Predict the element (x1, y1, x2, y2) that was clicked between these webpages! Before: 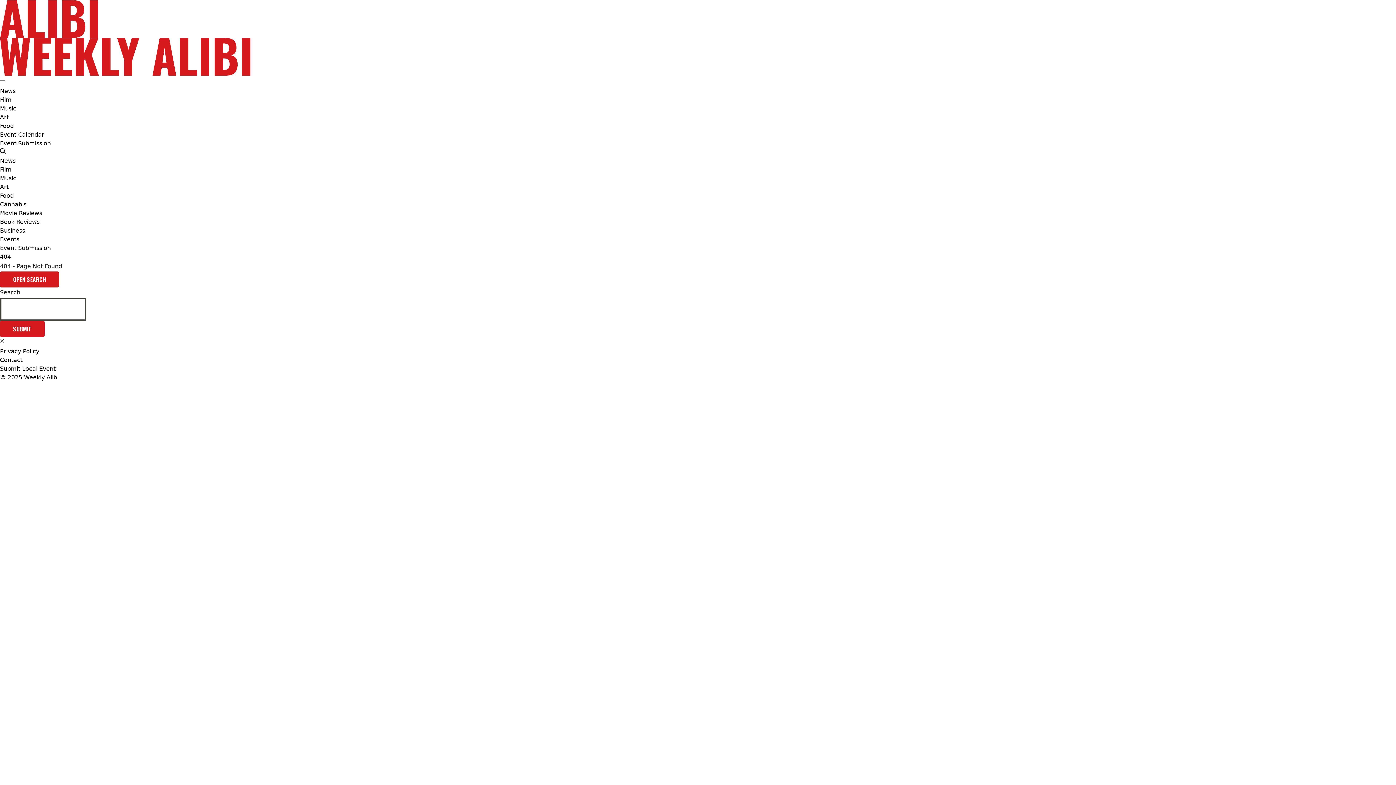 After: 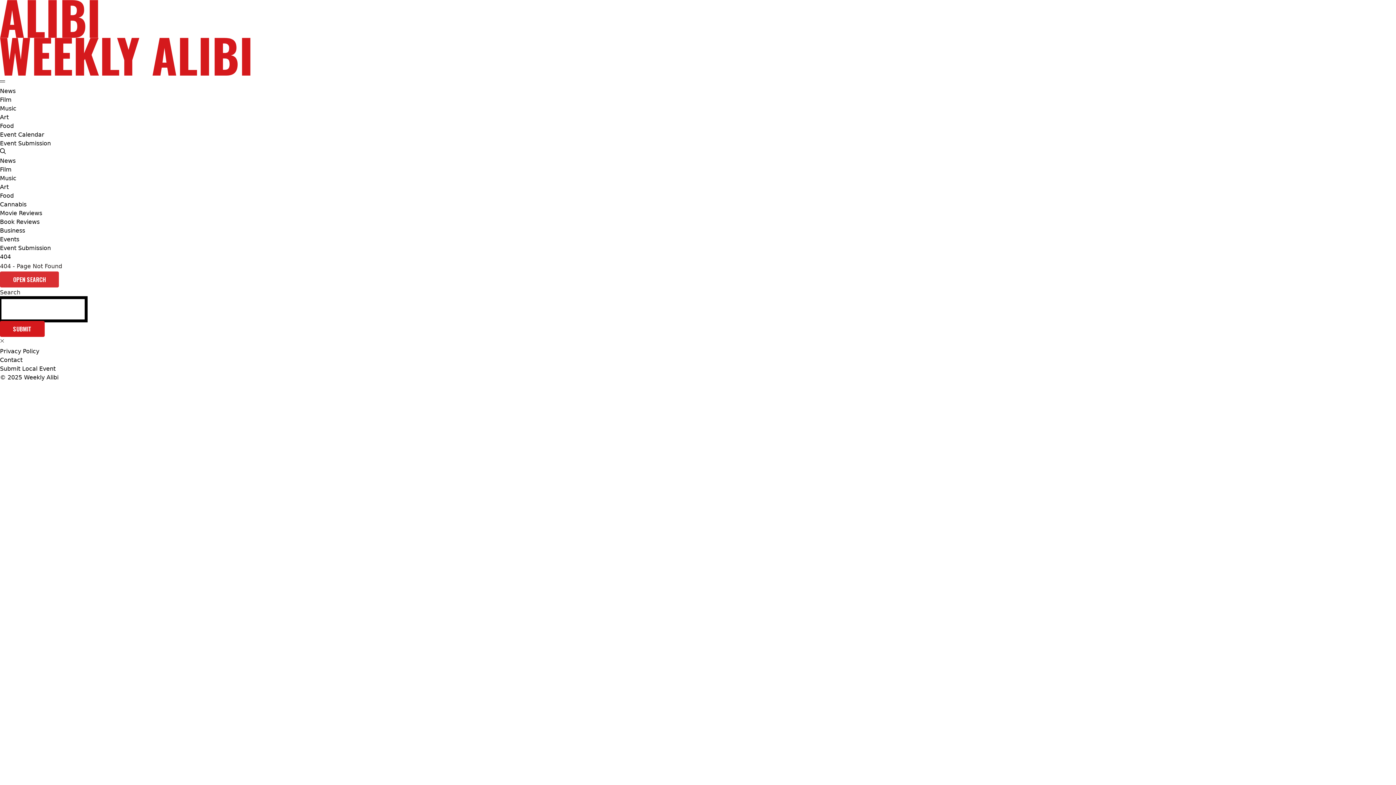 Action: label: OPEN SEARCH bbox: (0, 271, 58, 287)